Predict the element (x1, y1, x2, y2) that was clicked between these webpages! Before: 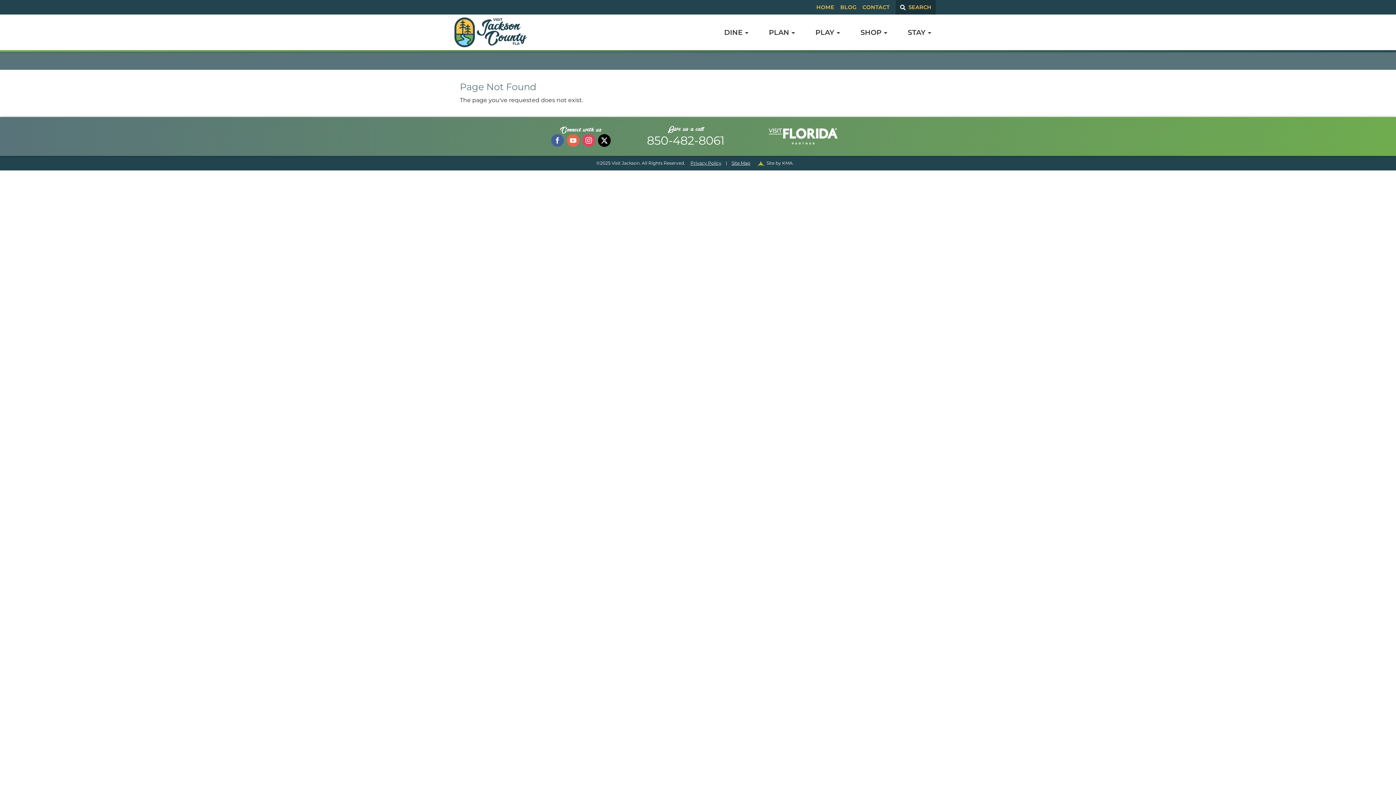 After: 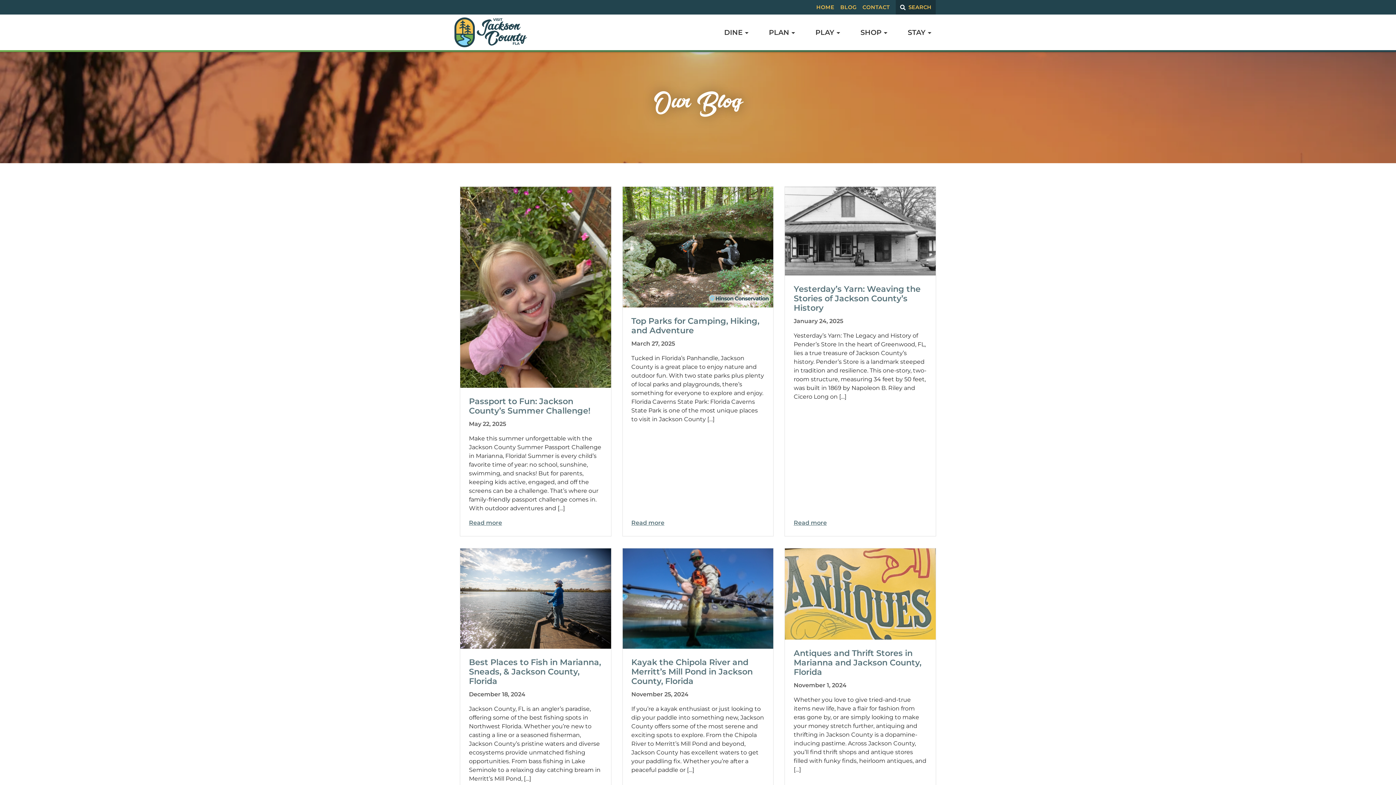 Action: bbox: (837, 1, 859, 13) label: BLOG